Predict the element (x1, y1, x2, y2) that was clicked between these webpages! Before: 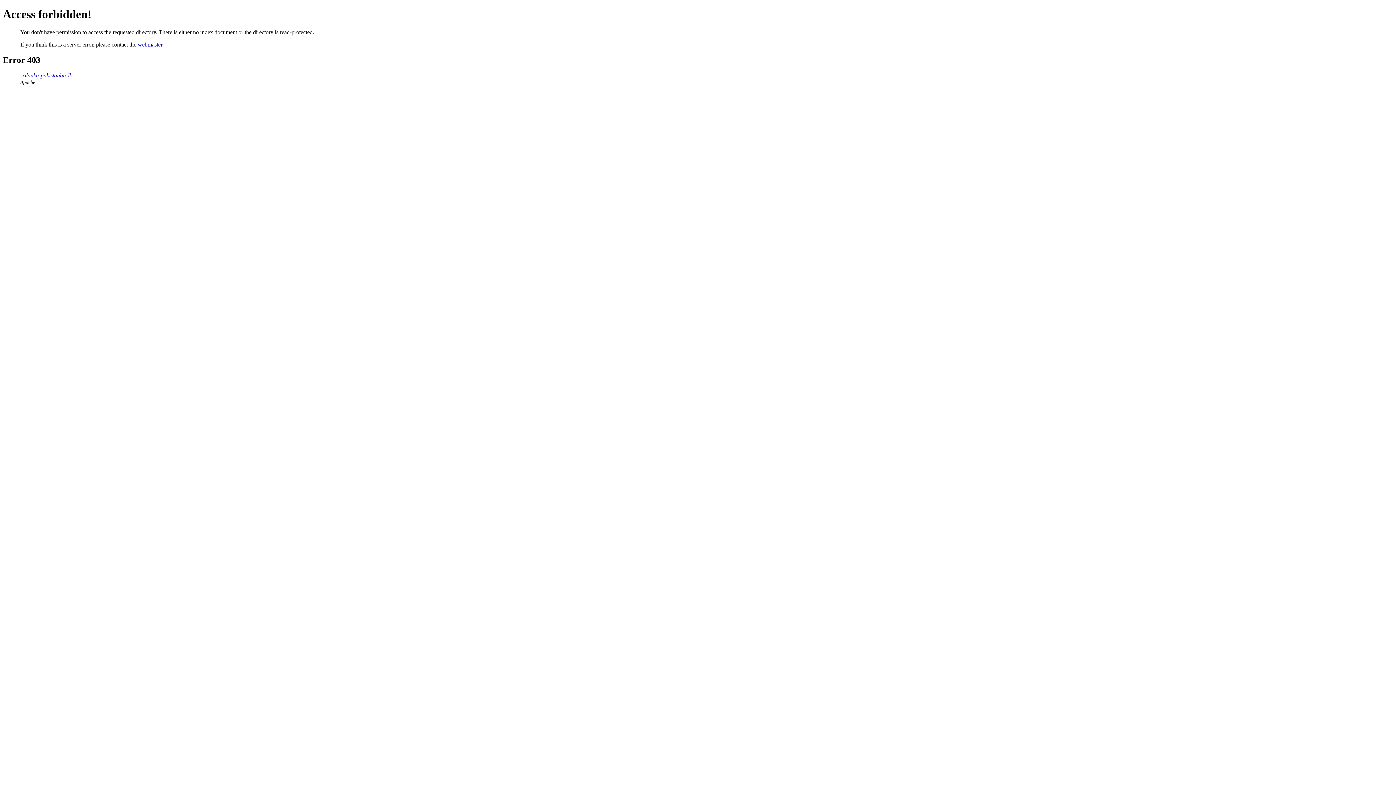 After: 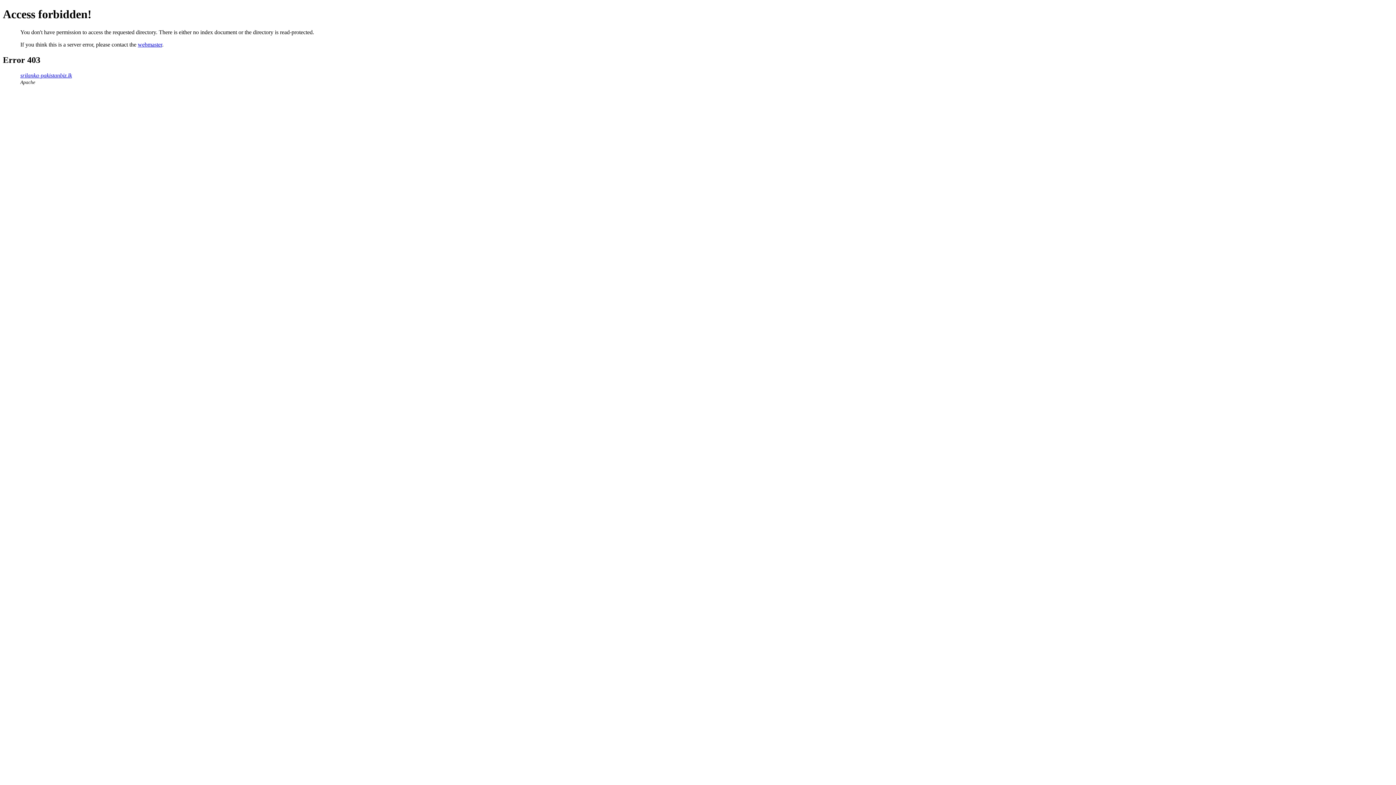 Action: label: webmaster bbox: (137, 41, 162, 47)